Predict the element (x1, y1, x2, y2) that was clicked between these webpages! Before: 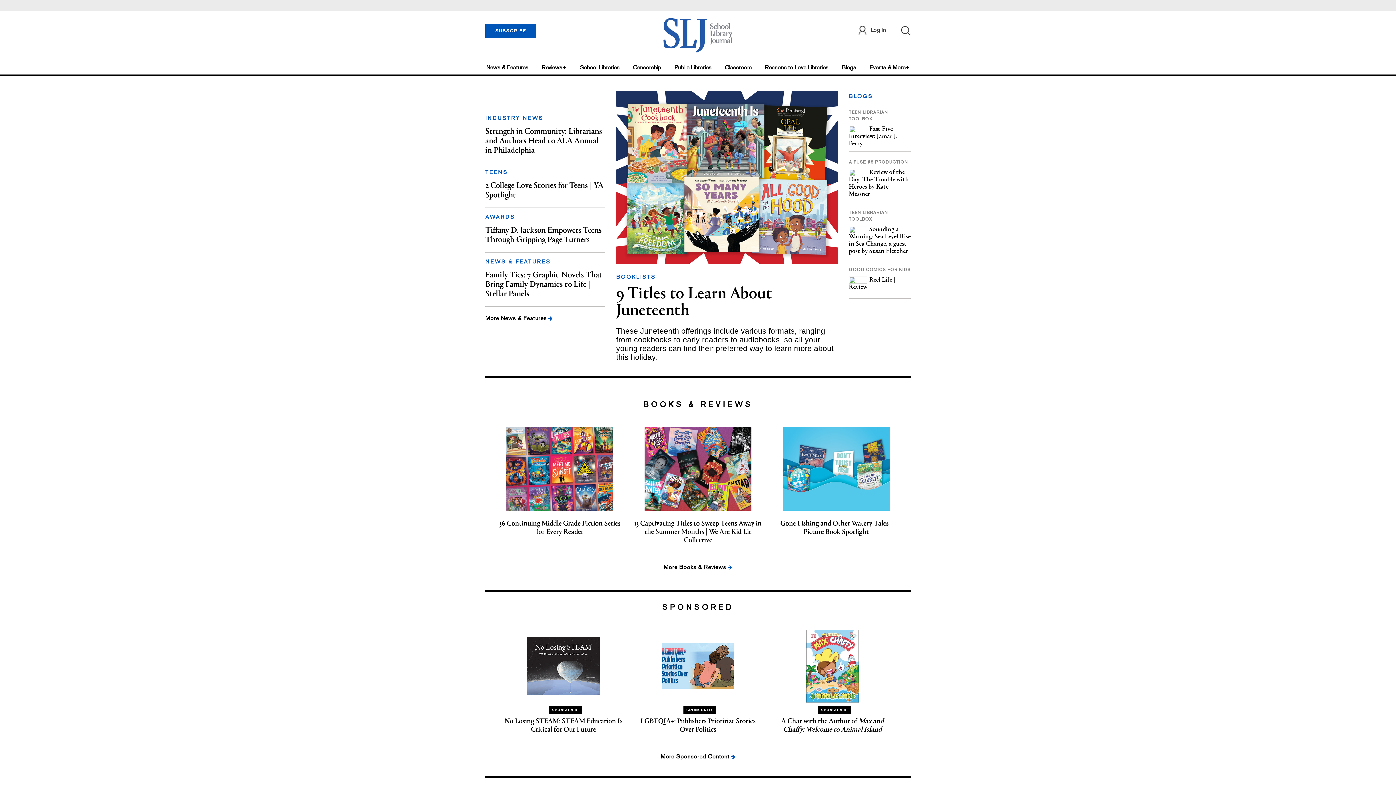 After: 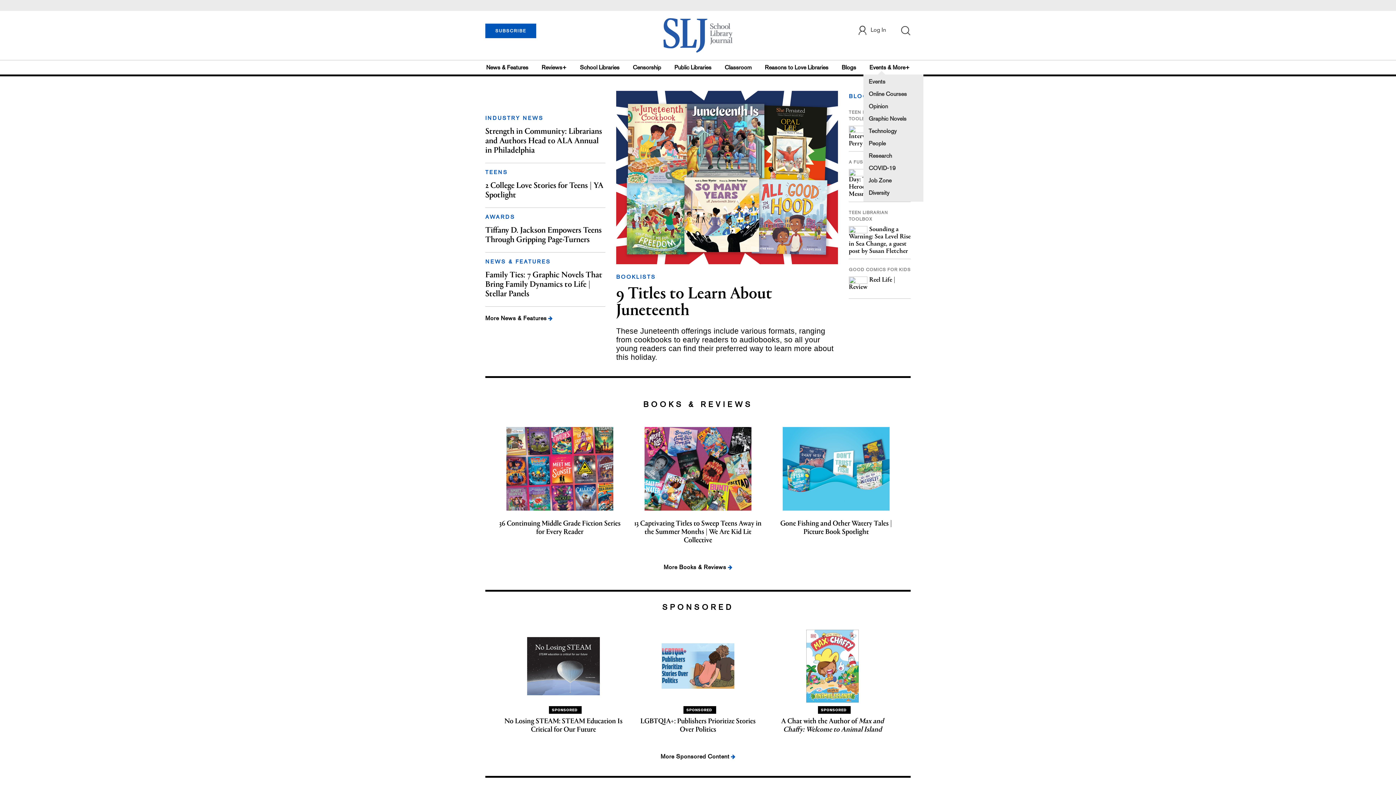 Action: label: Events & More+ bbox: (867, 60, 910, 74)